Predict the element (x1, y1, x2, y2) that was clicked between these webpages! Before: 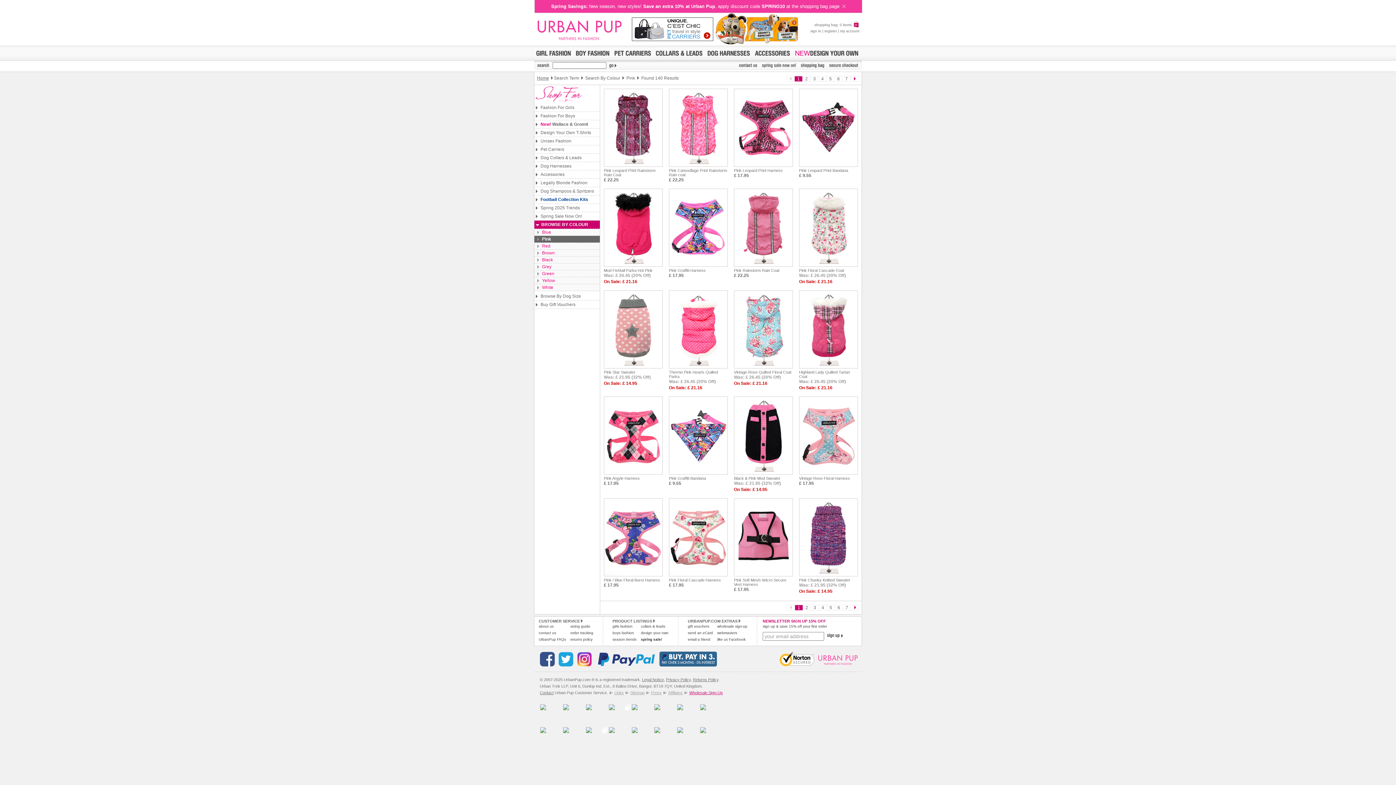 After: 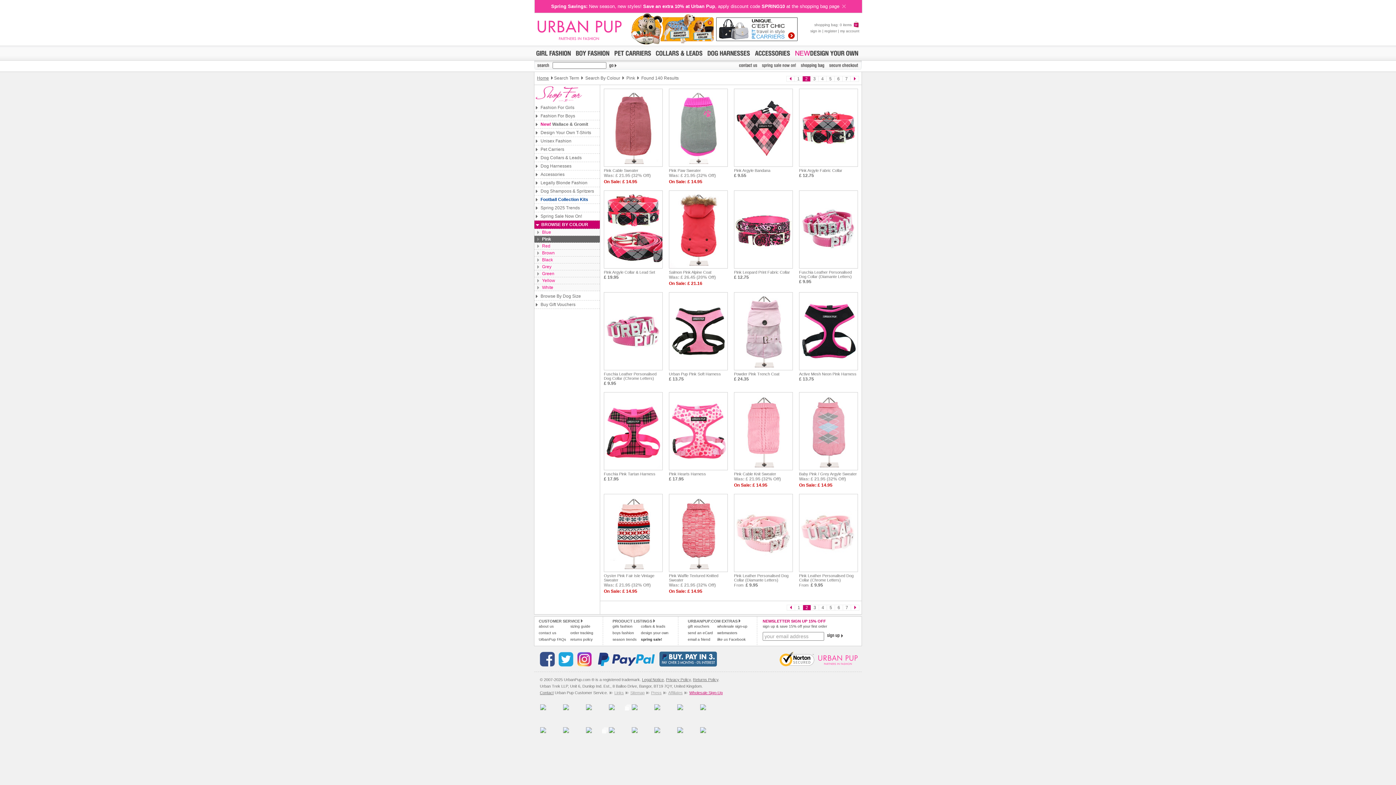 Action: label: 2 bbox: (805, 76, 808, 81)